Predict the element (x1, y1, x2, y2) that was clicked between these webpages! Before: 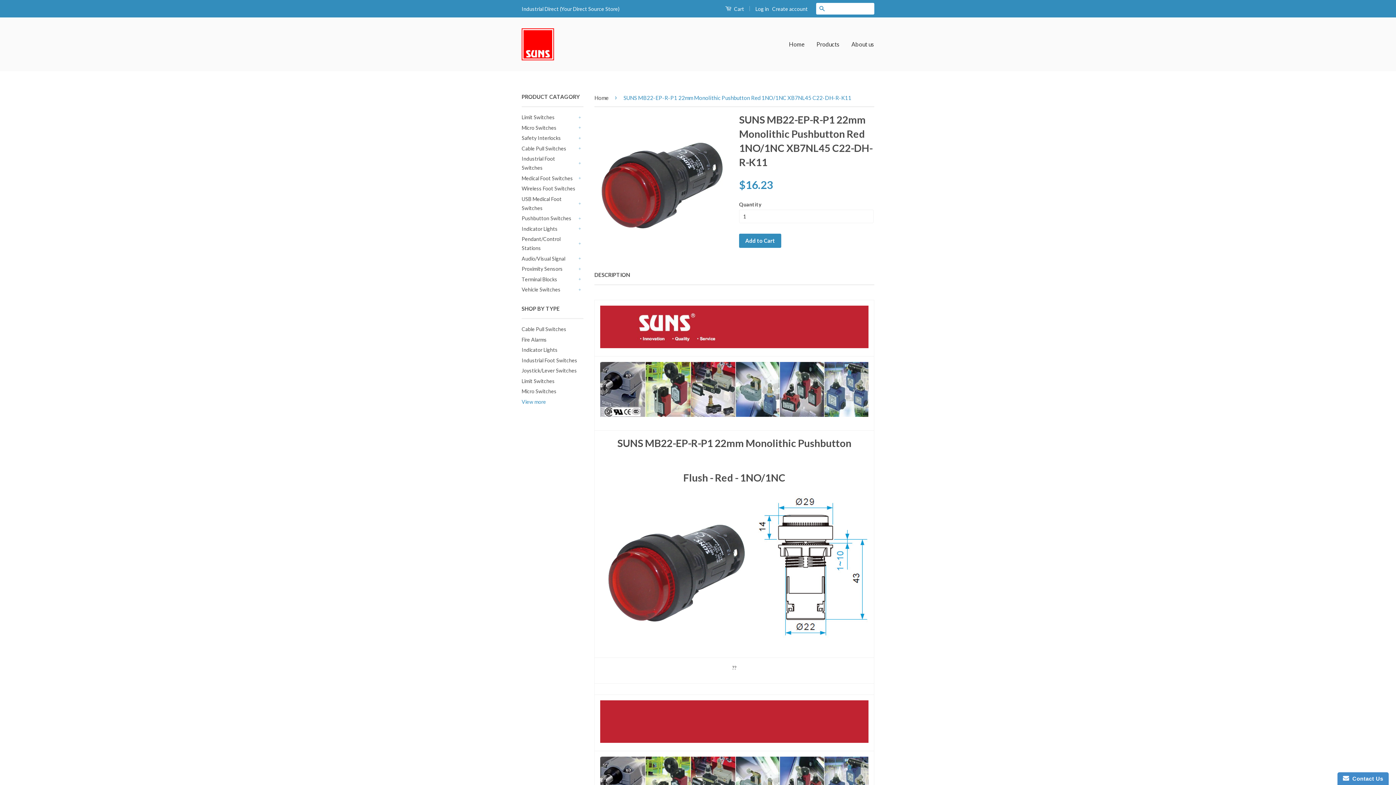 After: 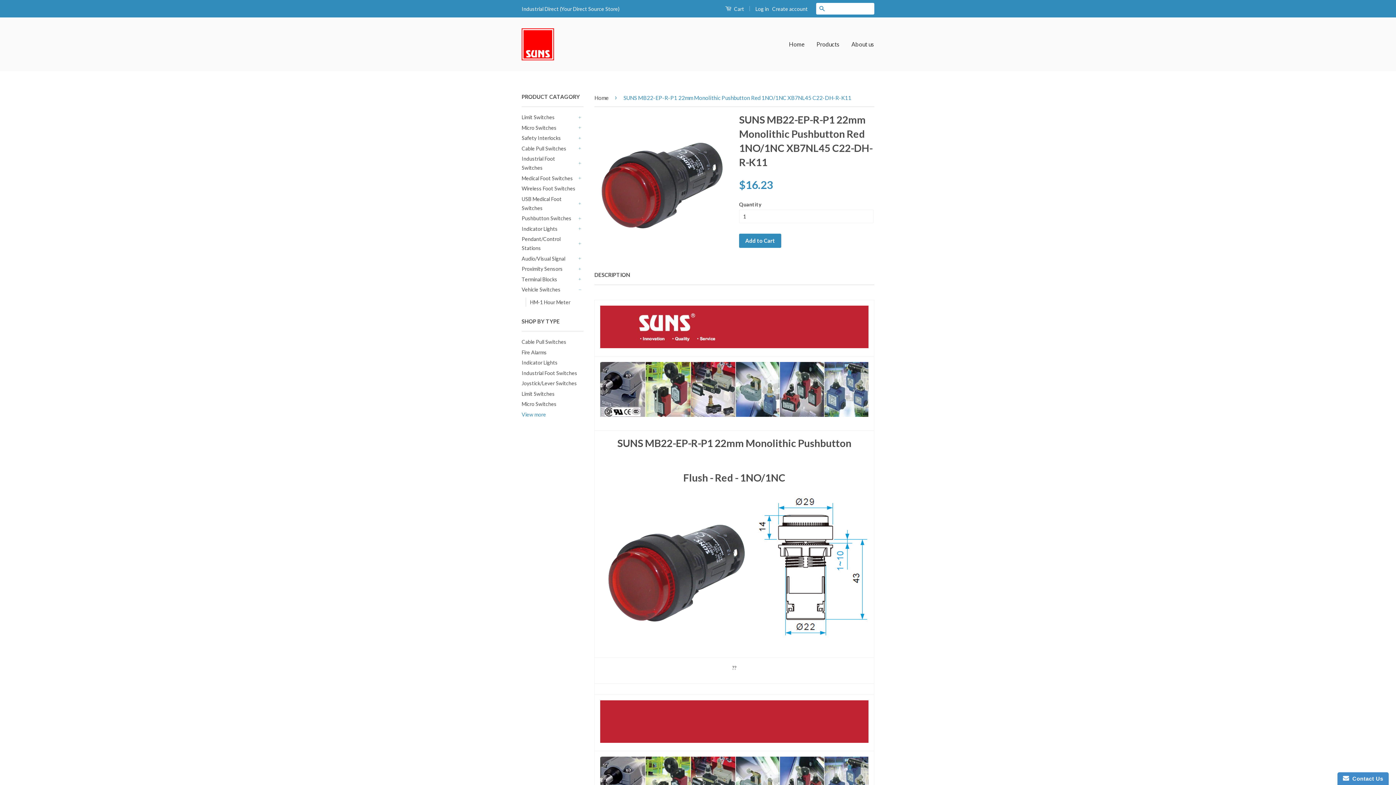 Action: bbox: (576, 286, 583, 293) label: +